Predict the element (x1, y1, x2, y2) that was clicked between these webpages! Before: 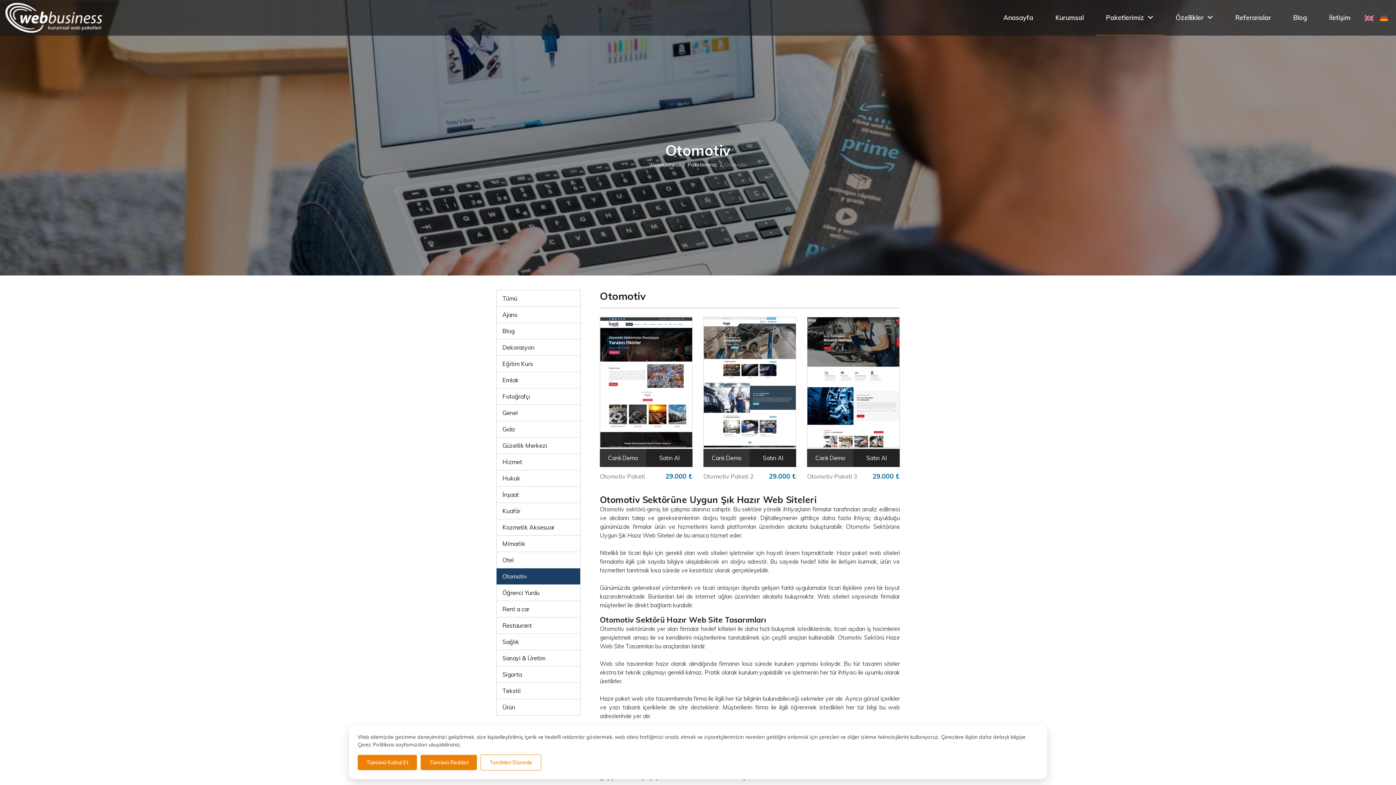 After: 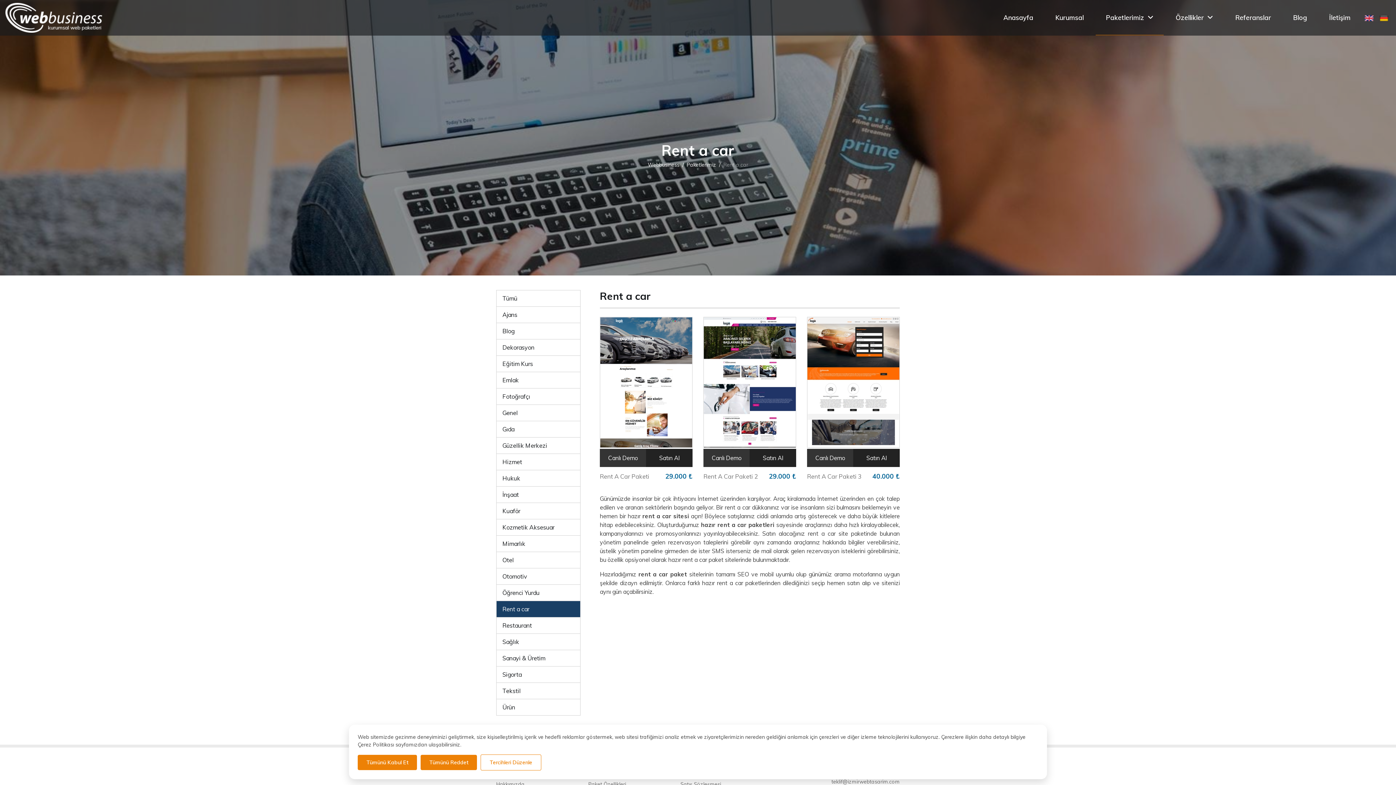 Action: bbox: (496, 601, 580, 617) label: Rent a car